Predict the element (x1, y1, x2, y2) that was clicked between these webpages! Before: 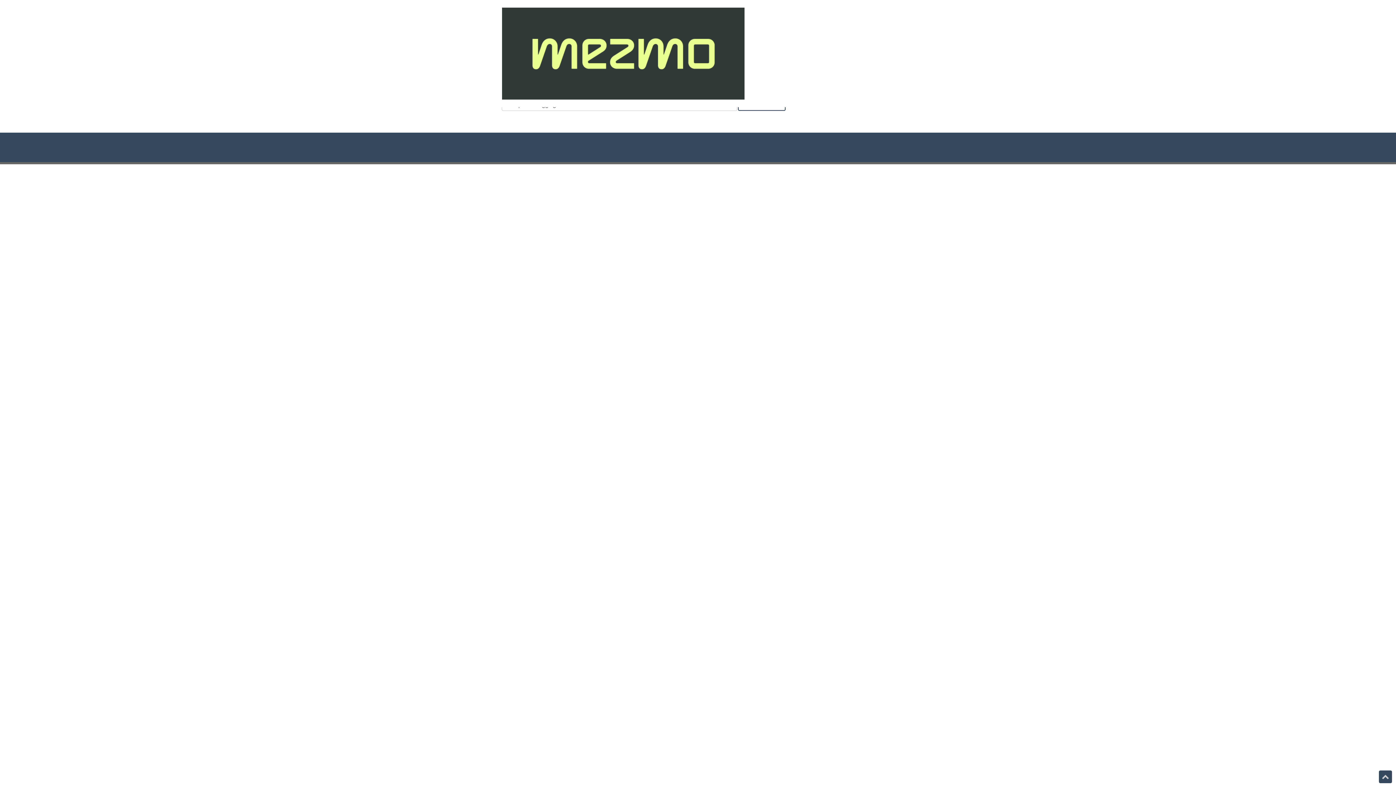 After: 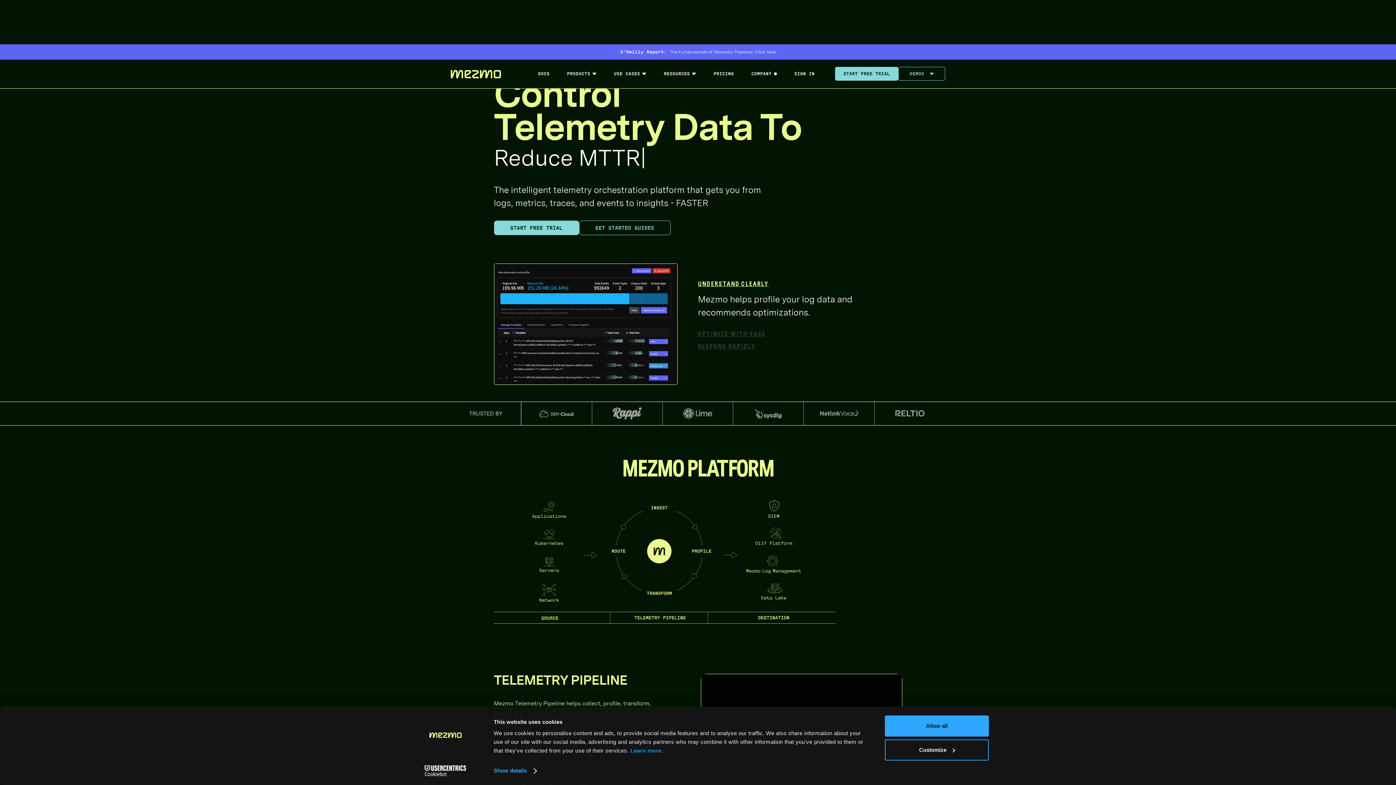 Action: bbox: (501, 7, 745, 100)